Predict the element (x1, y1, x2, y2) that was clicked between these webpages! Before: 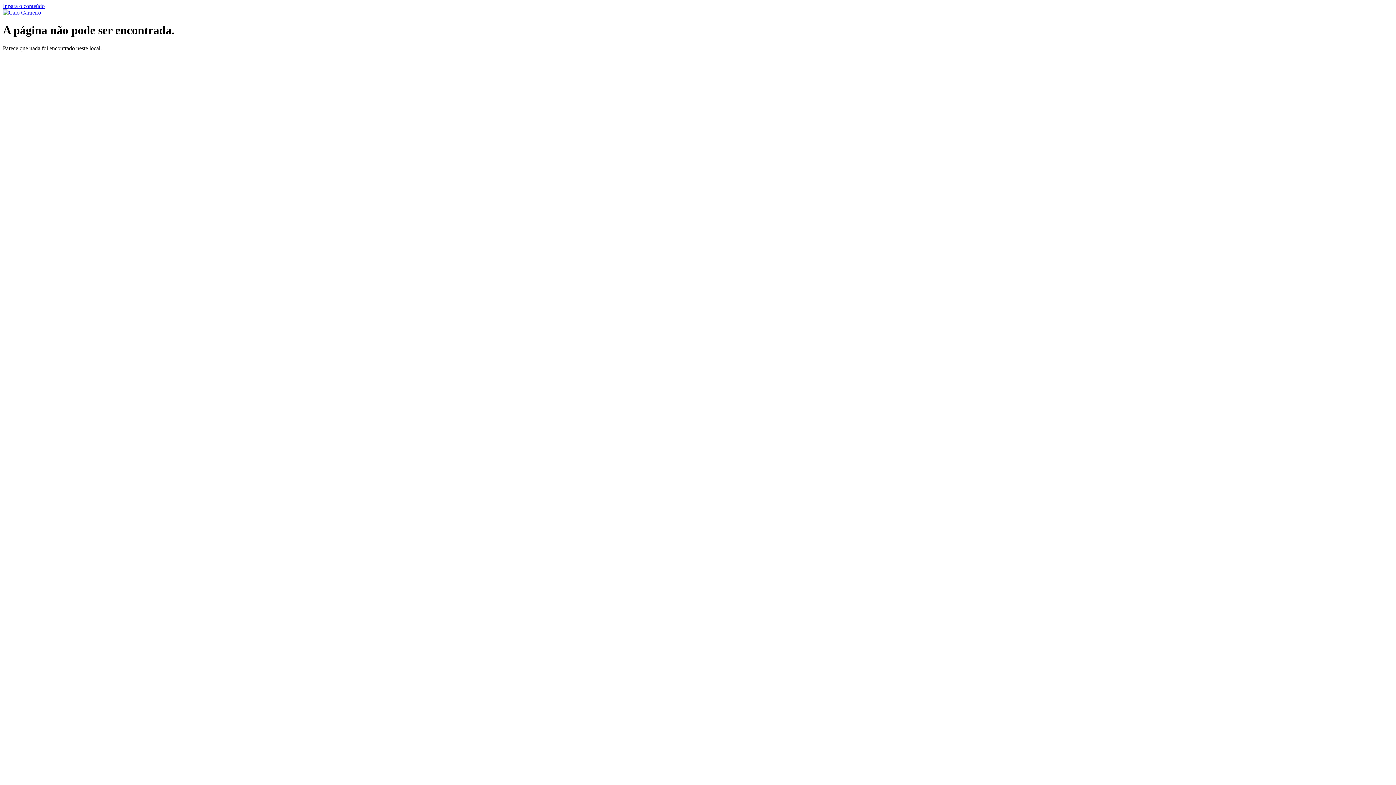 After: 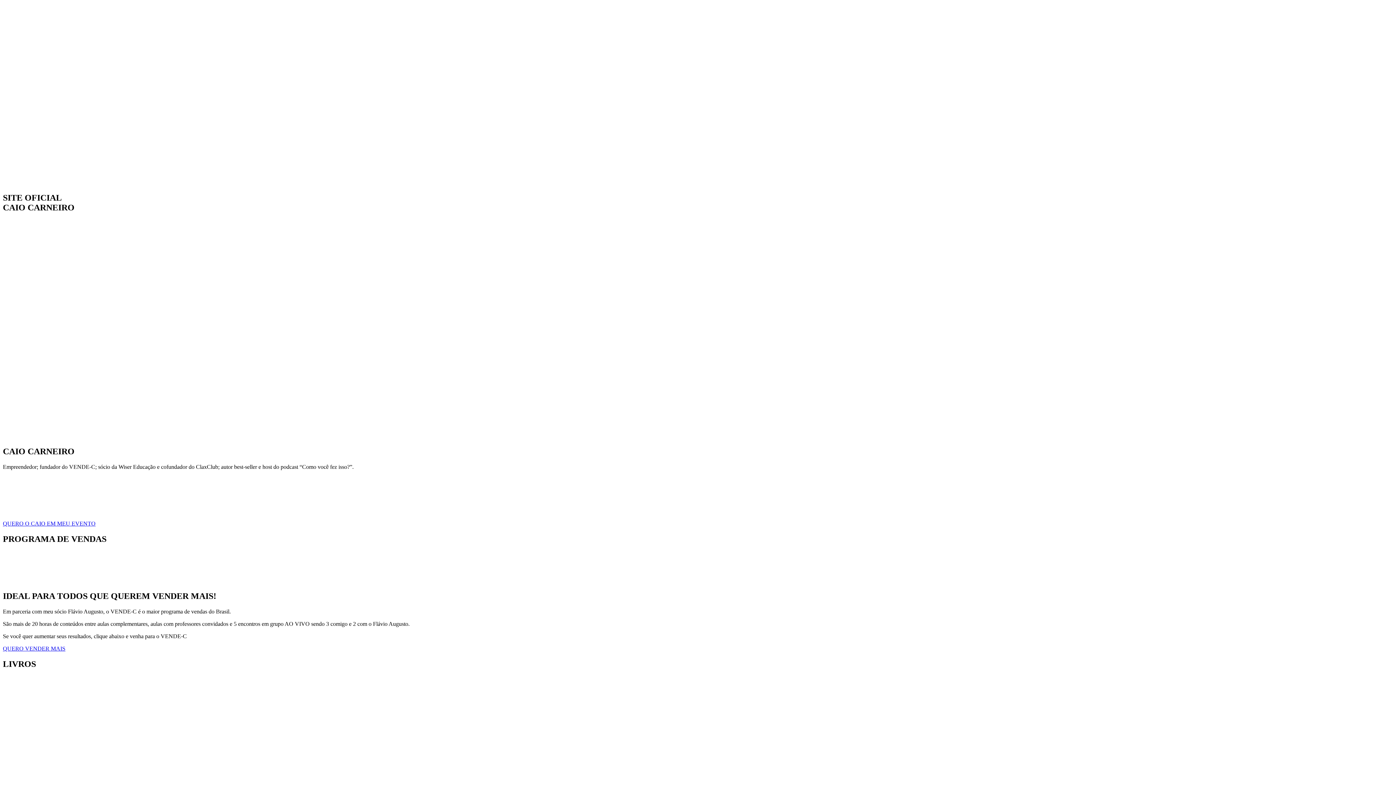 Action: bbox: (2, 9, 41, 15)